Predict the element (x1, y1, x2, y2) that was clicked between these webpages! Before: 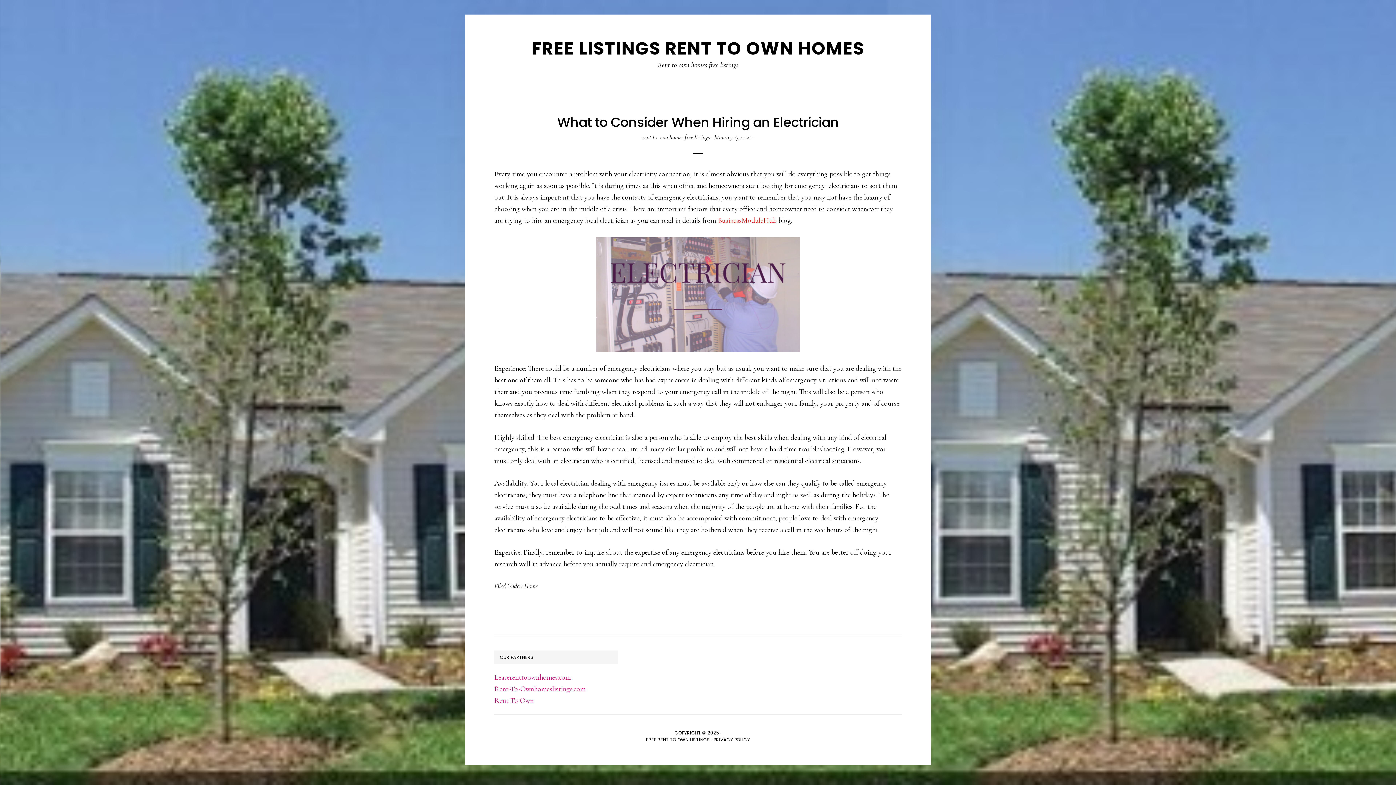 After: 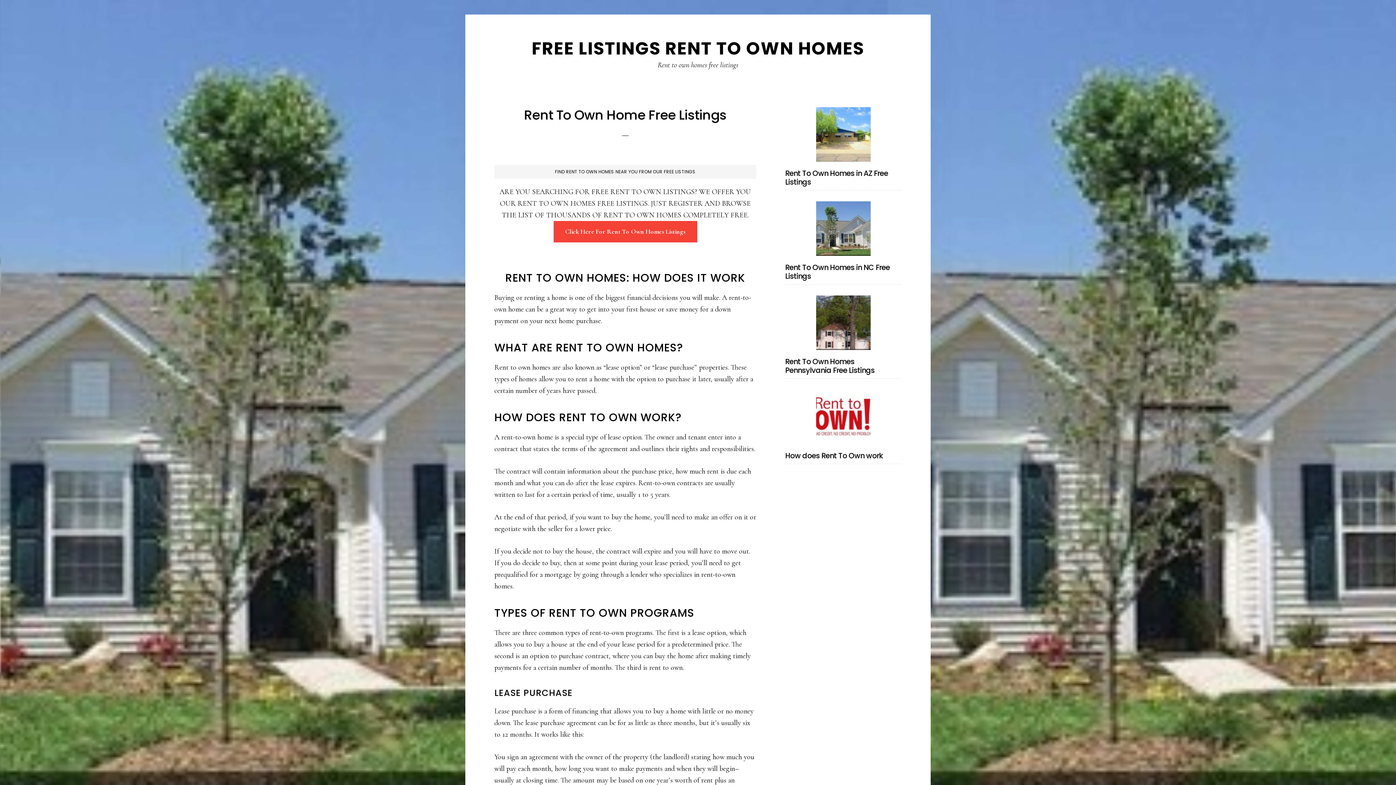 Action: label: FREE LISTINGS RENT TO OWN HOMES bbox: (531, 36, 864, 60)